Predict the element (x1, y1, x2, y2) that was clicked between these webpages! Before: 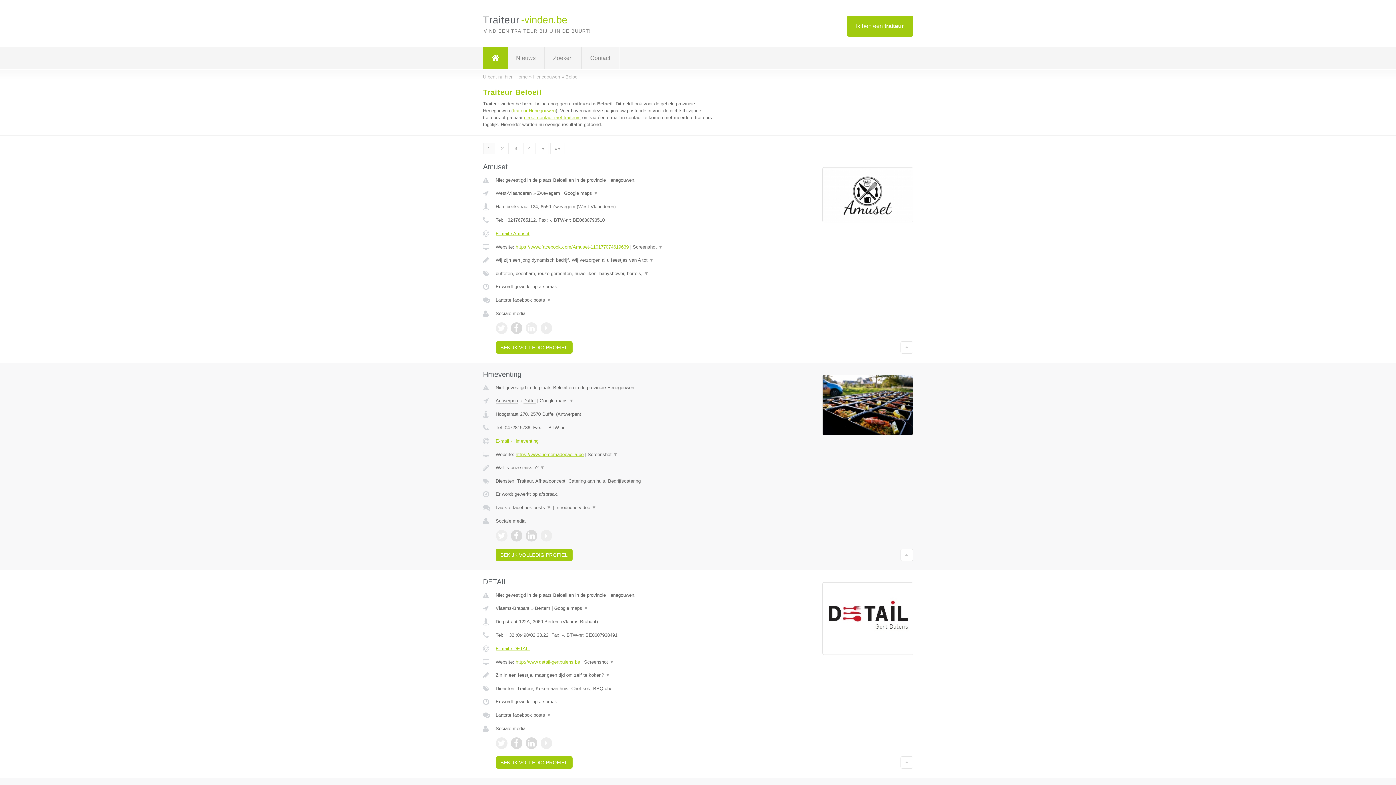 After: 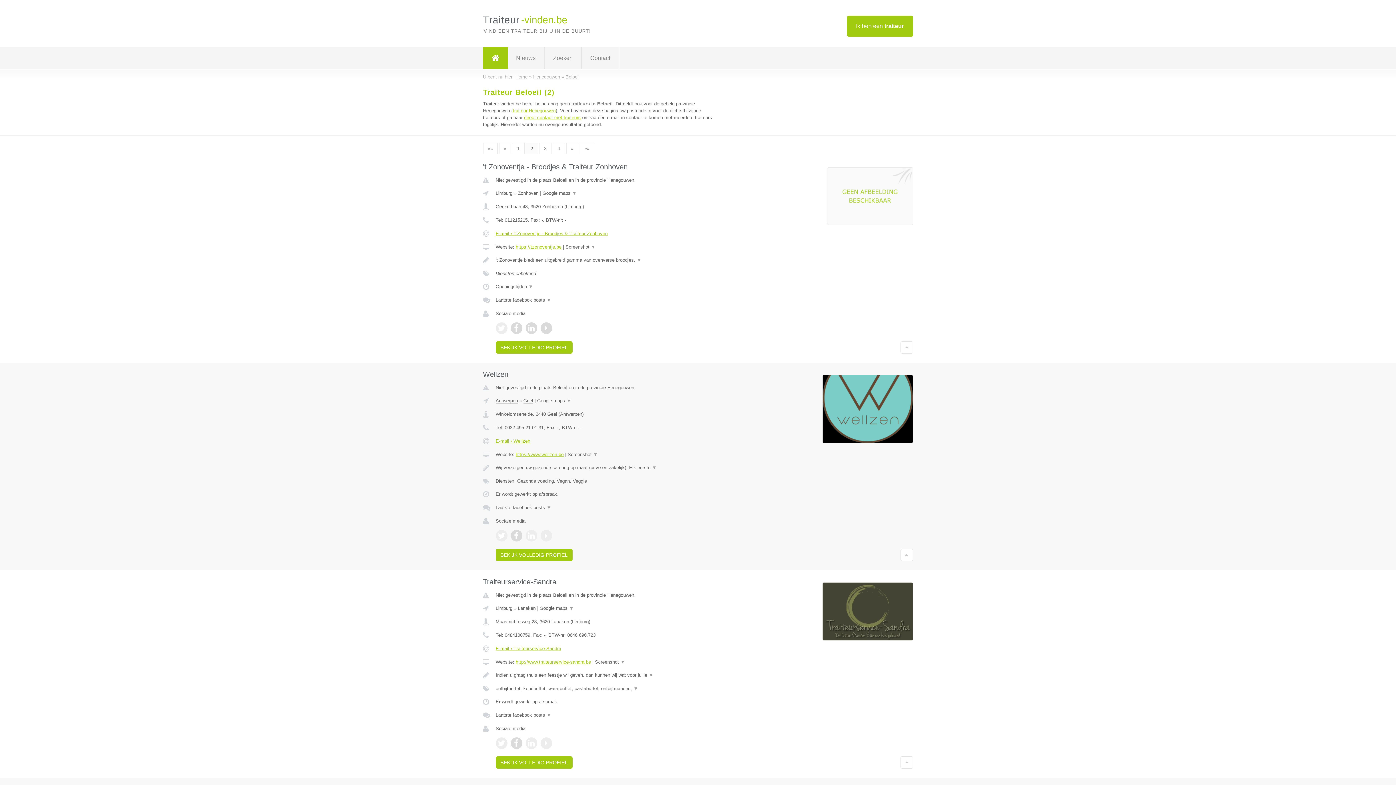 Action: bbox: (496, 142, 508, 154) label: 2